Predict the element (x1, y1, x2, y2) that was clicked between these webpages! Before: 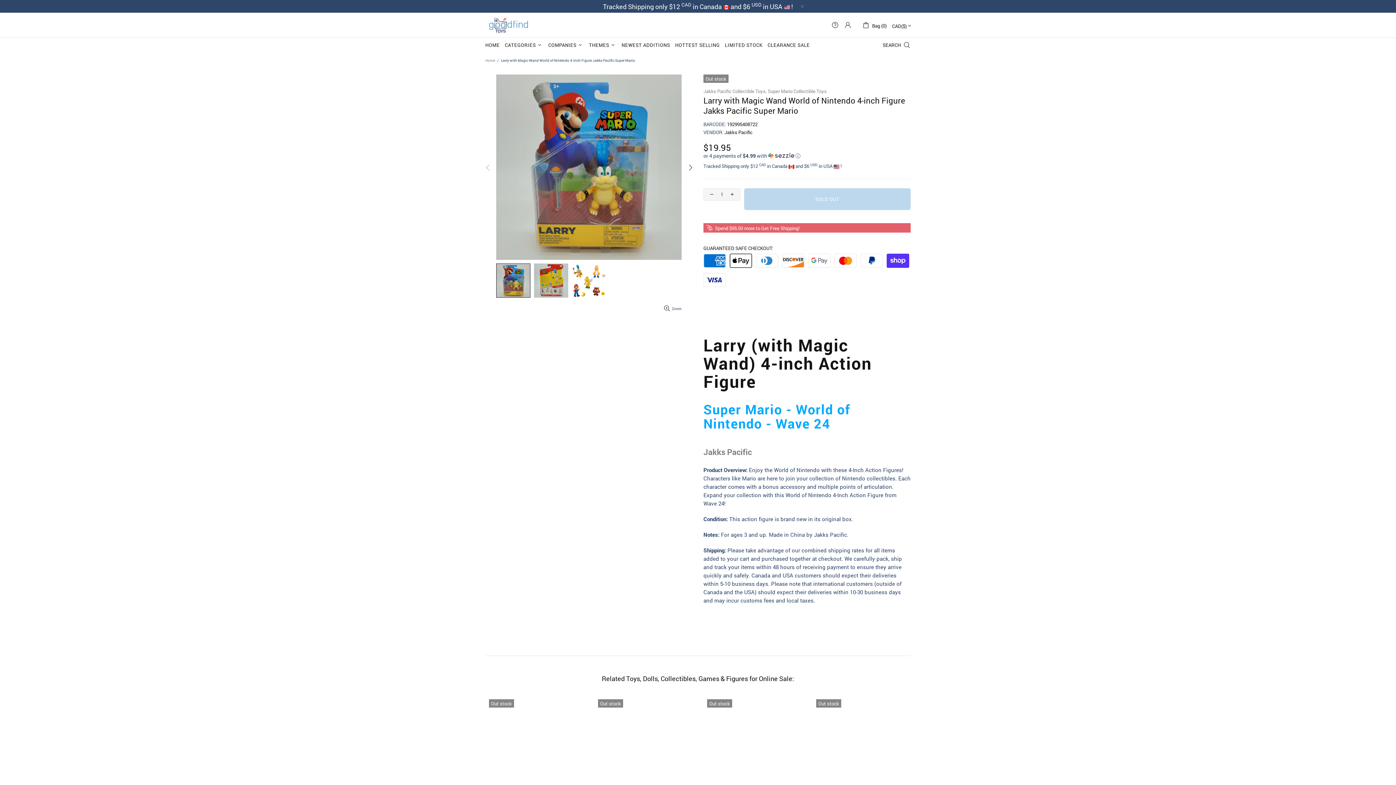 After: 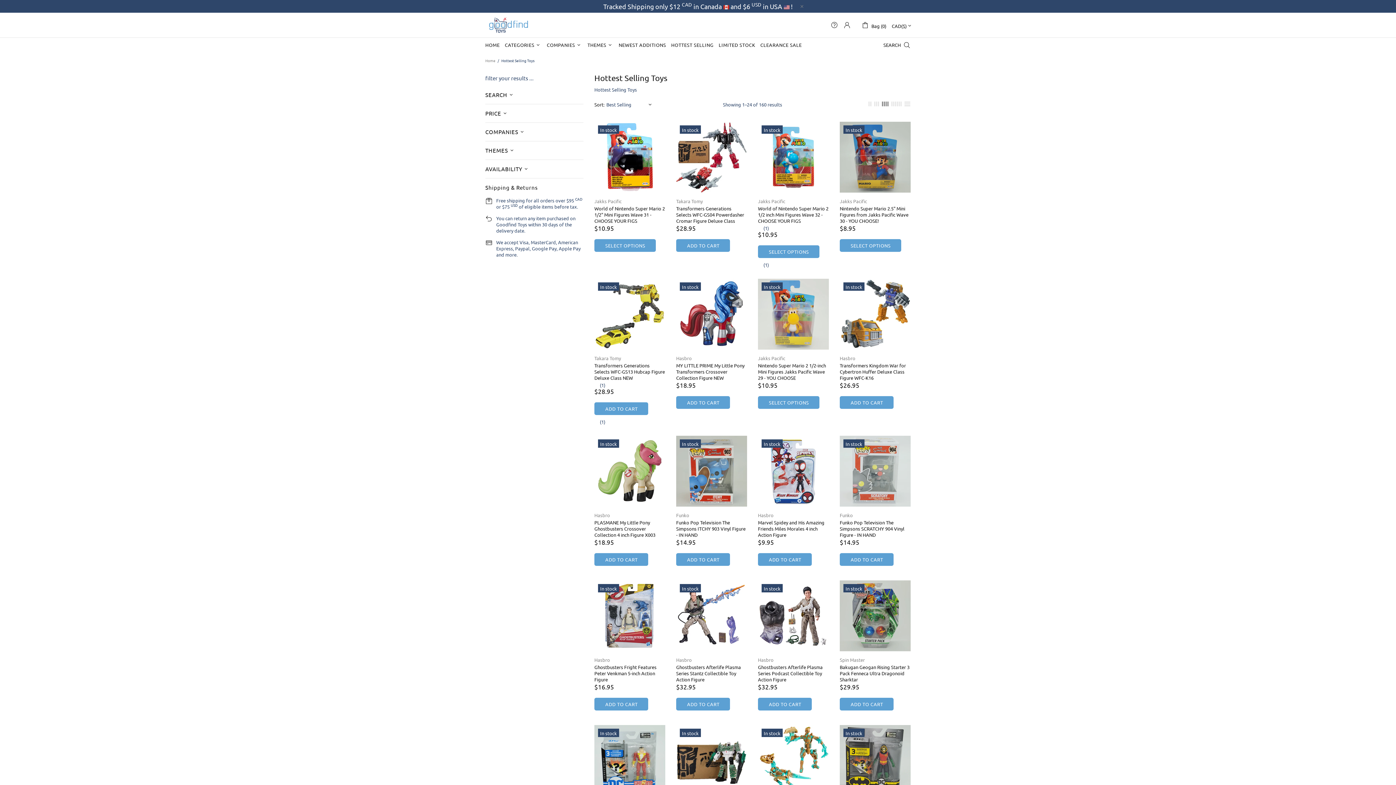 Action: label: HOTTEST SELLING bbox: (672, 37, 722, 52)